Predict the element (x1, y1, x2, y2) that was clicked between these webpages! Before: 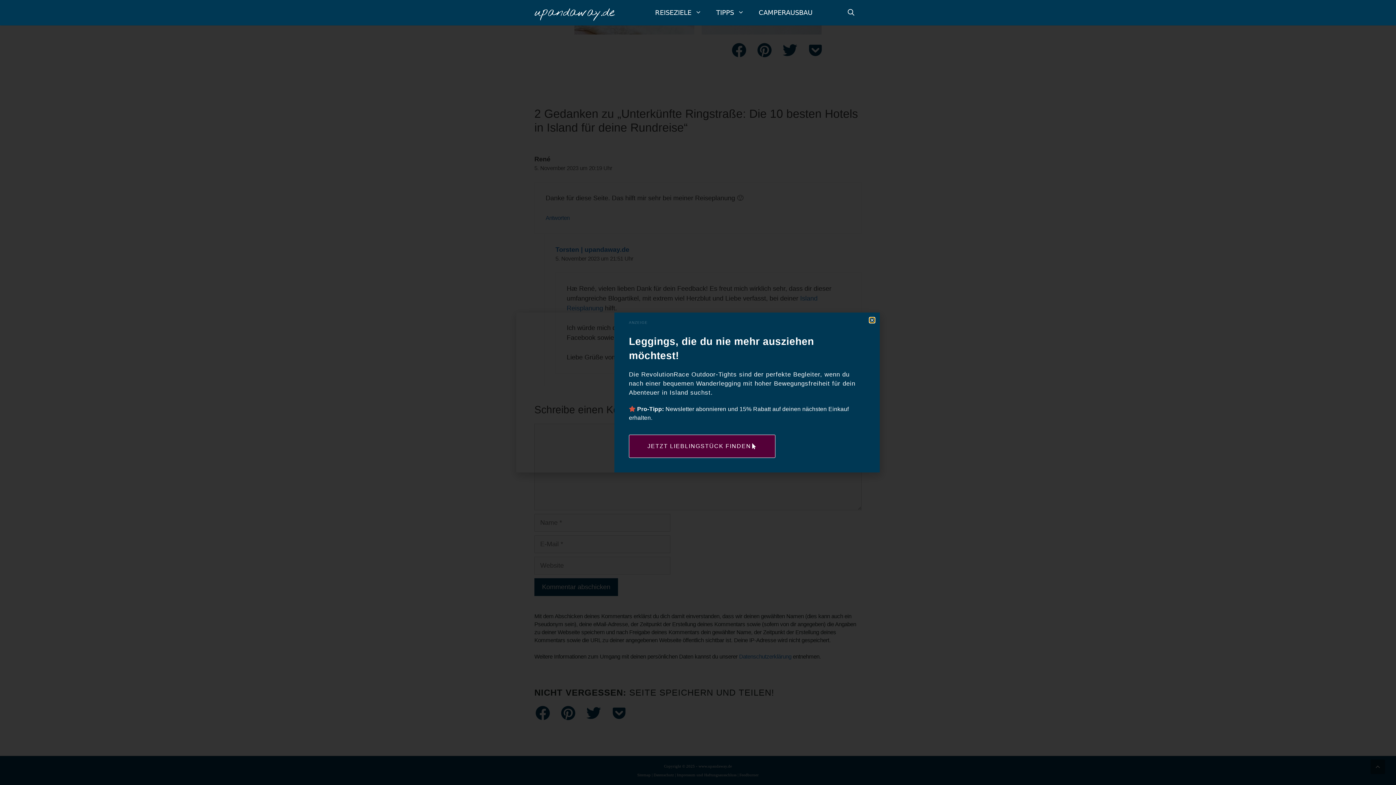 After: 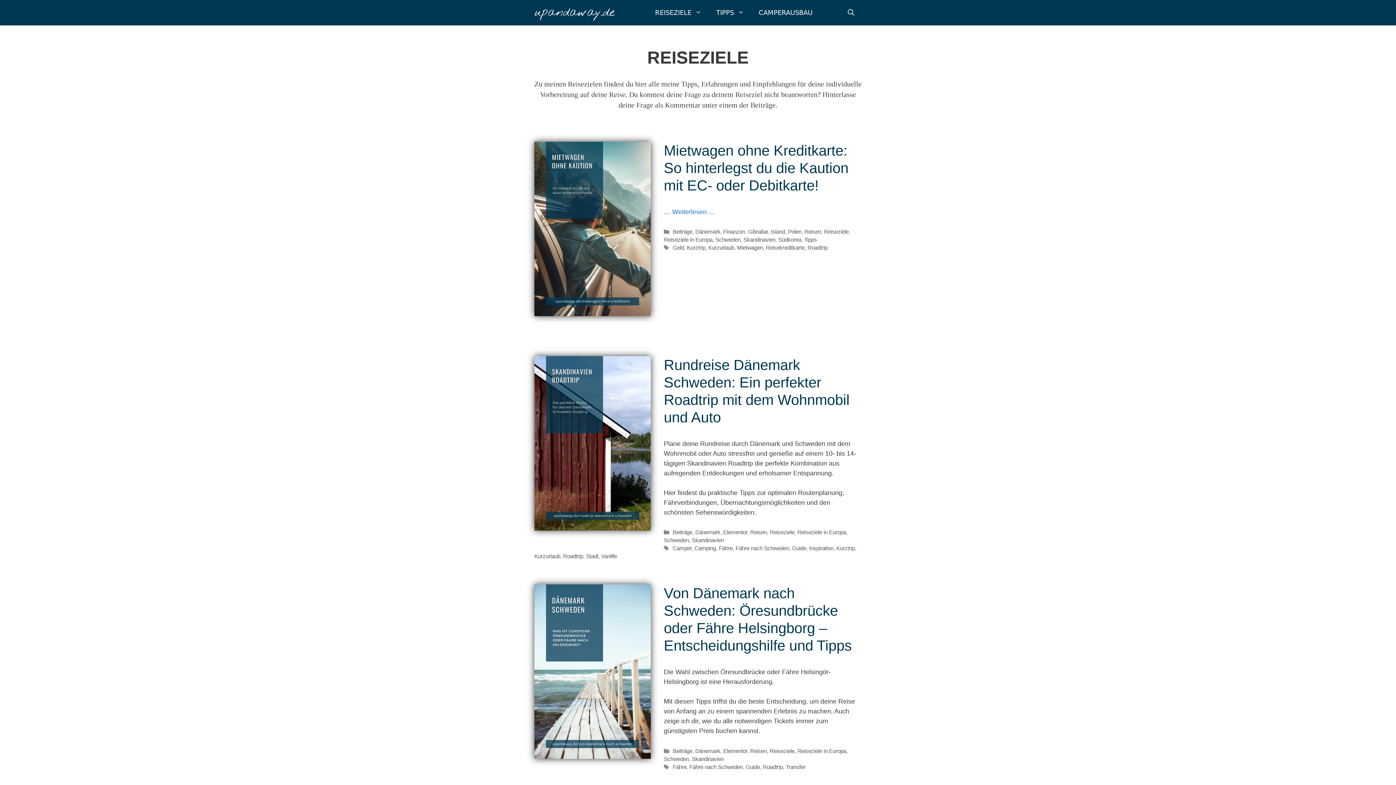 Action: label: REISEZIELE bbox: (648, 0, 709, 25)